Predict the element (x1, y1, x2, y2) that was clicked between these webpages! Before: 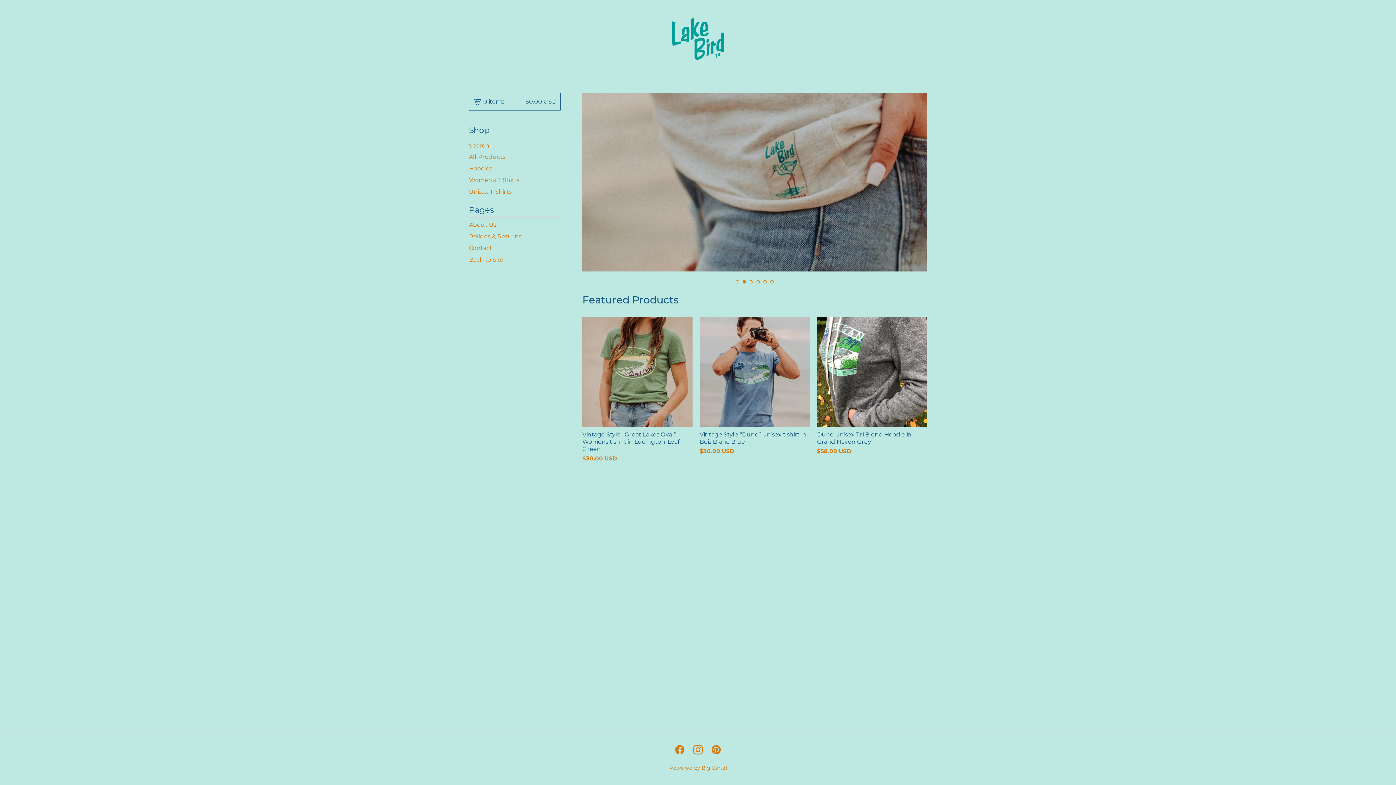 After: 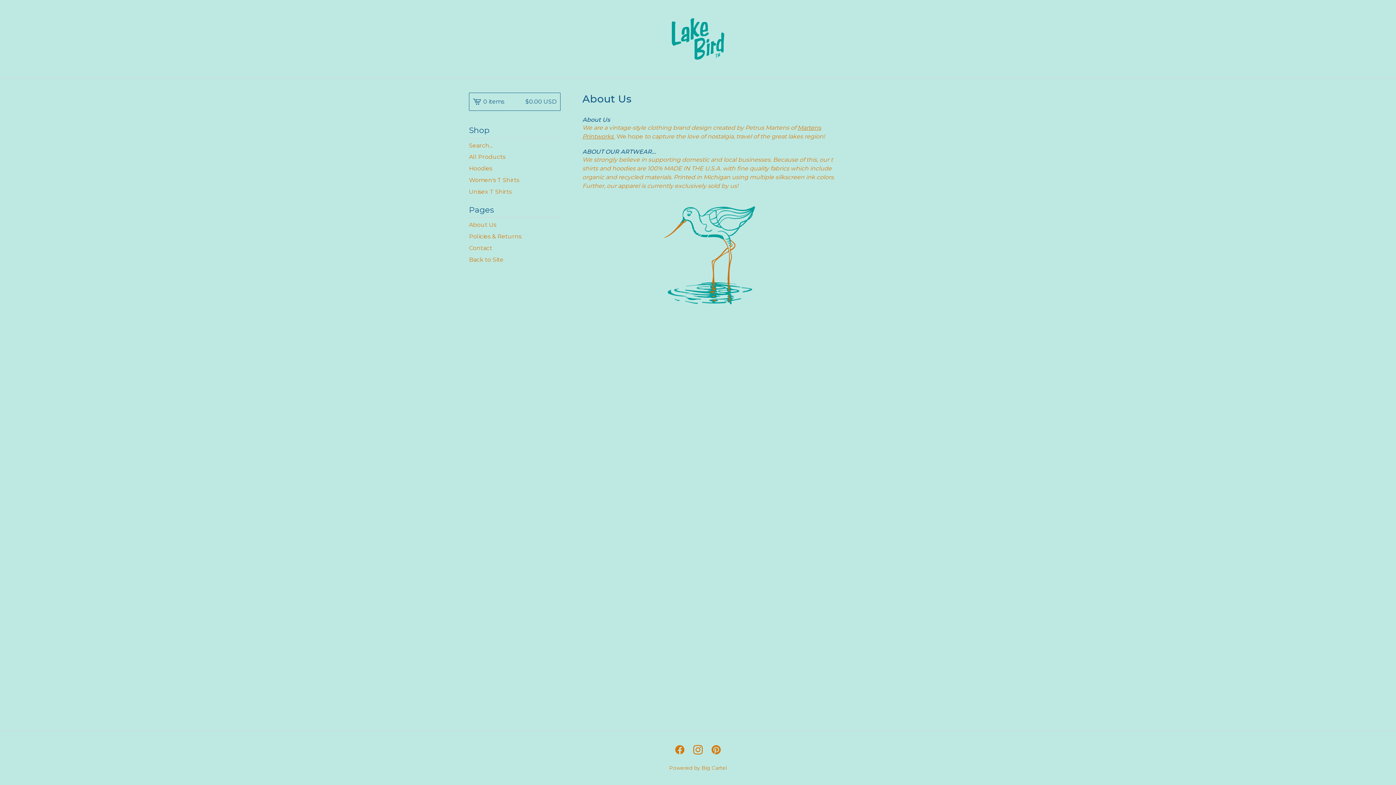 Action: label: About Us bbox: (469, 219, 560, 230)